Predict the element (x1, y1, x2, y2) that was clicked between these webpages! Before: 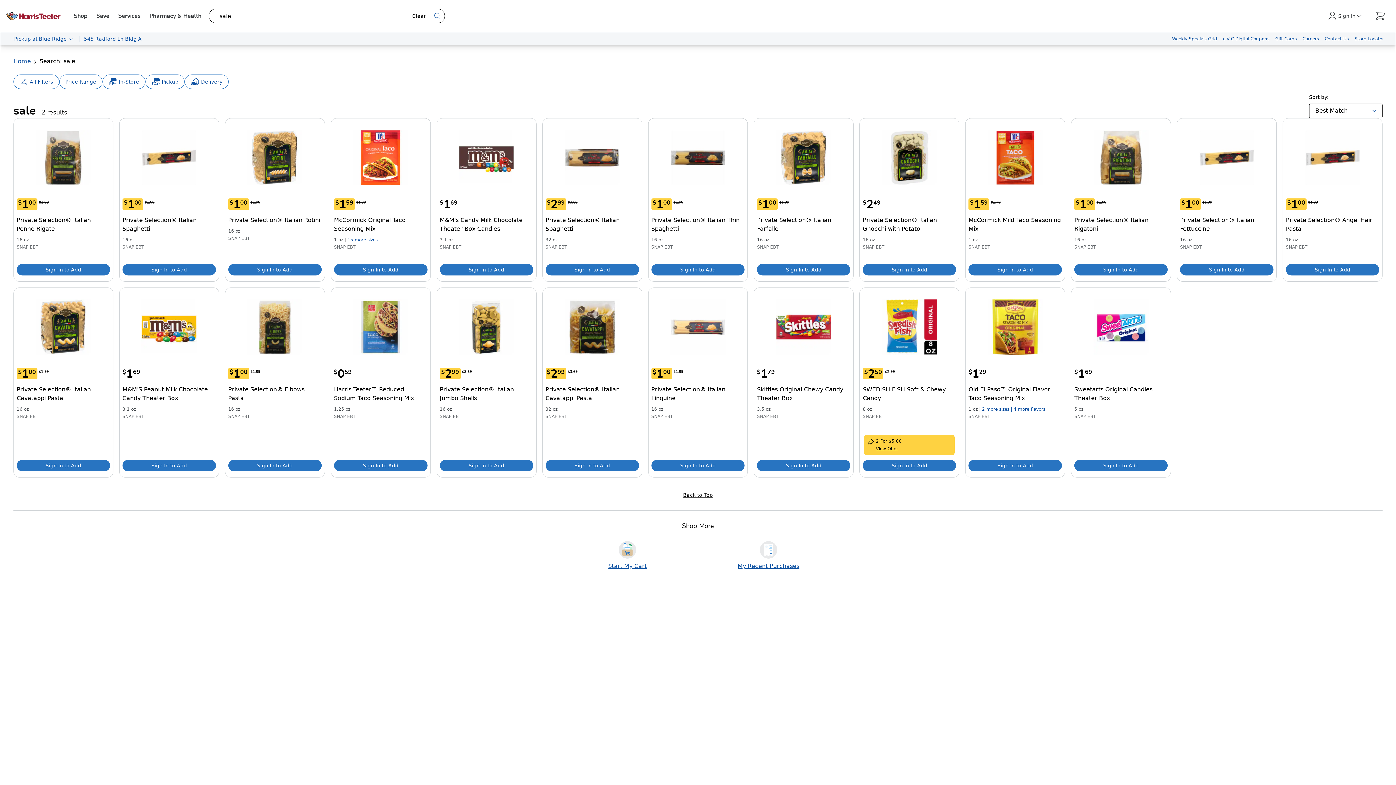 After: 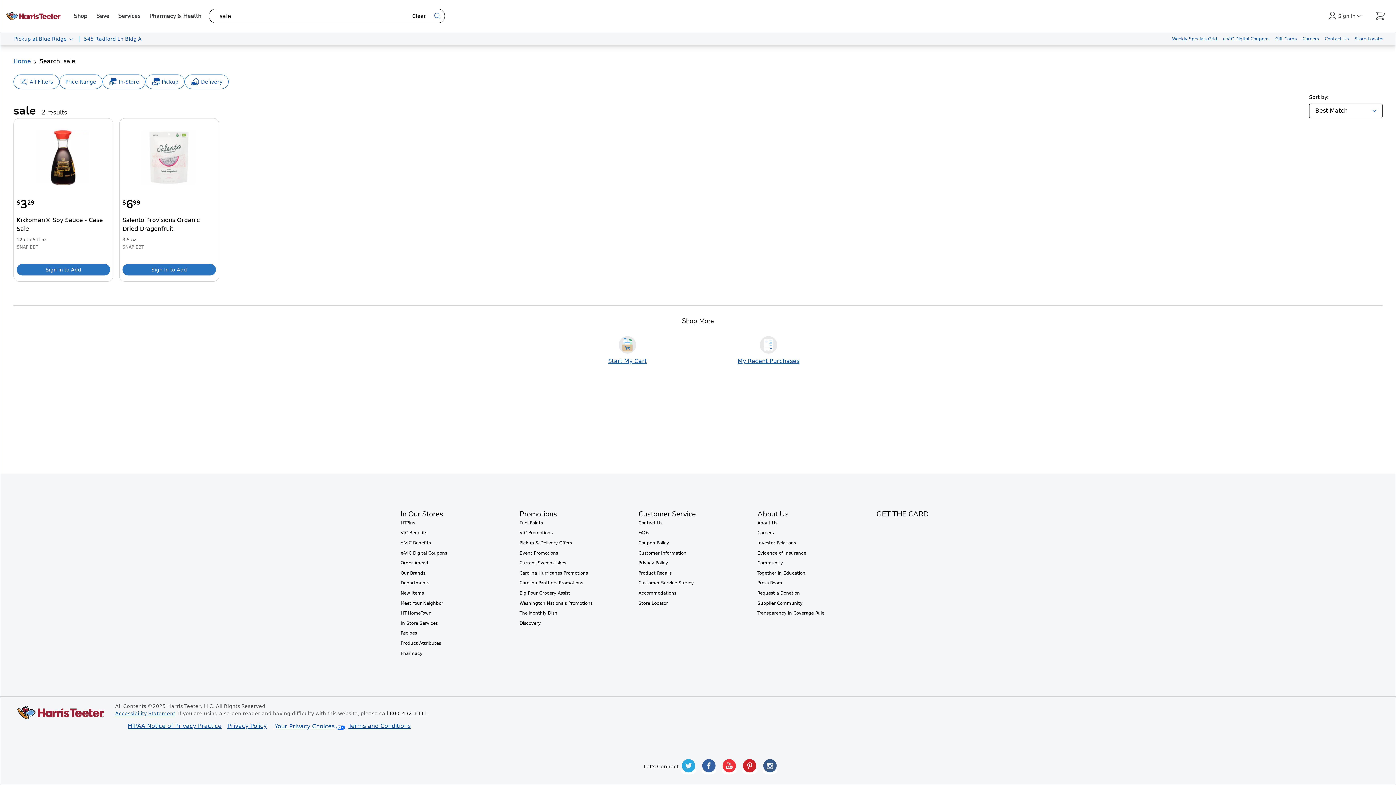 Action: bbox: (334, 460, 427, 471) label: Sign in to add Harris Teeter™ Reduced Sodium Taco Seasoning Mix to your cart